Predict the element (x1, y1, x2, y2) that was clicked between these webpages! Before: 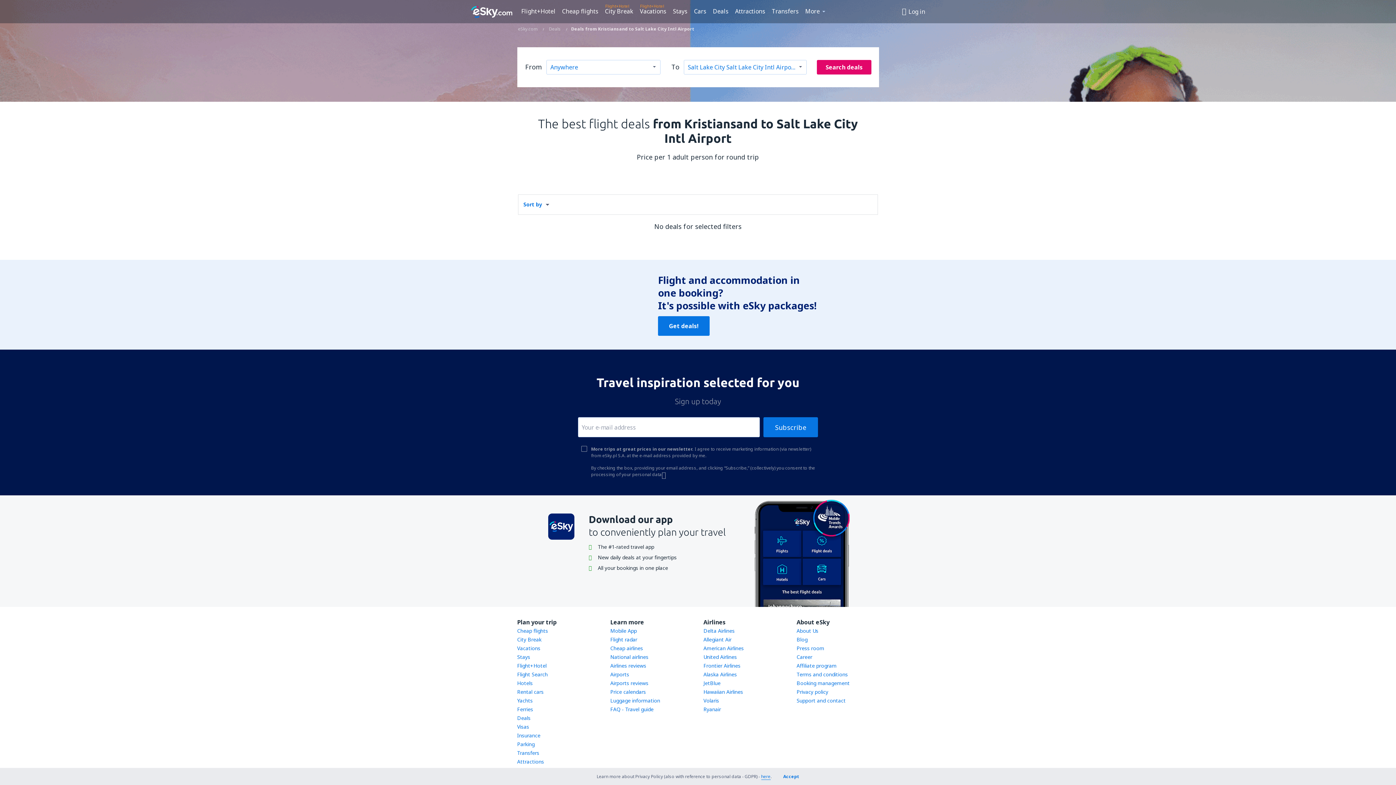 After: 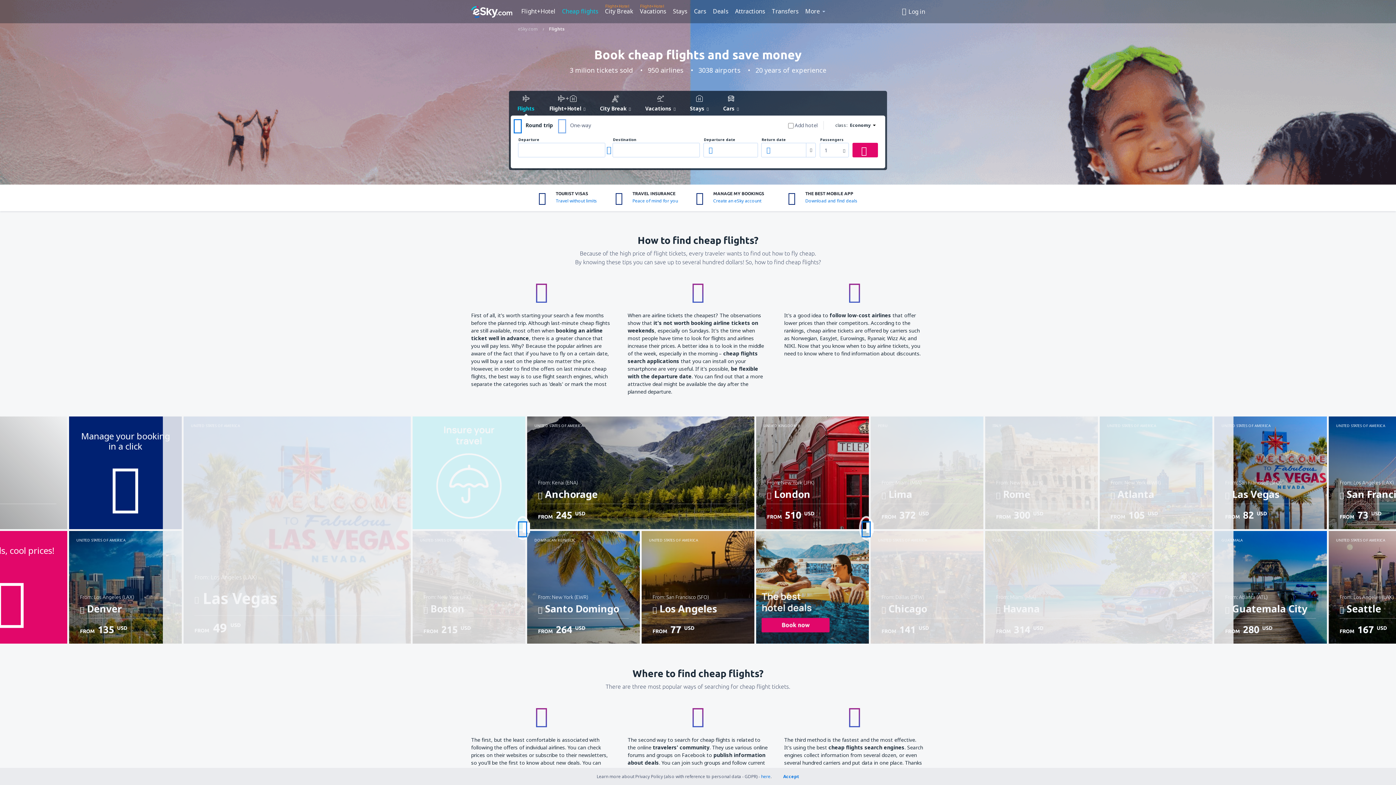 Action: bbox: (517, 627, 548, 634) label: Cheap flights